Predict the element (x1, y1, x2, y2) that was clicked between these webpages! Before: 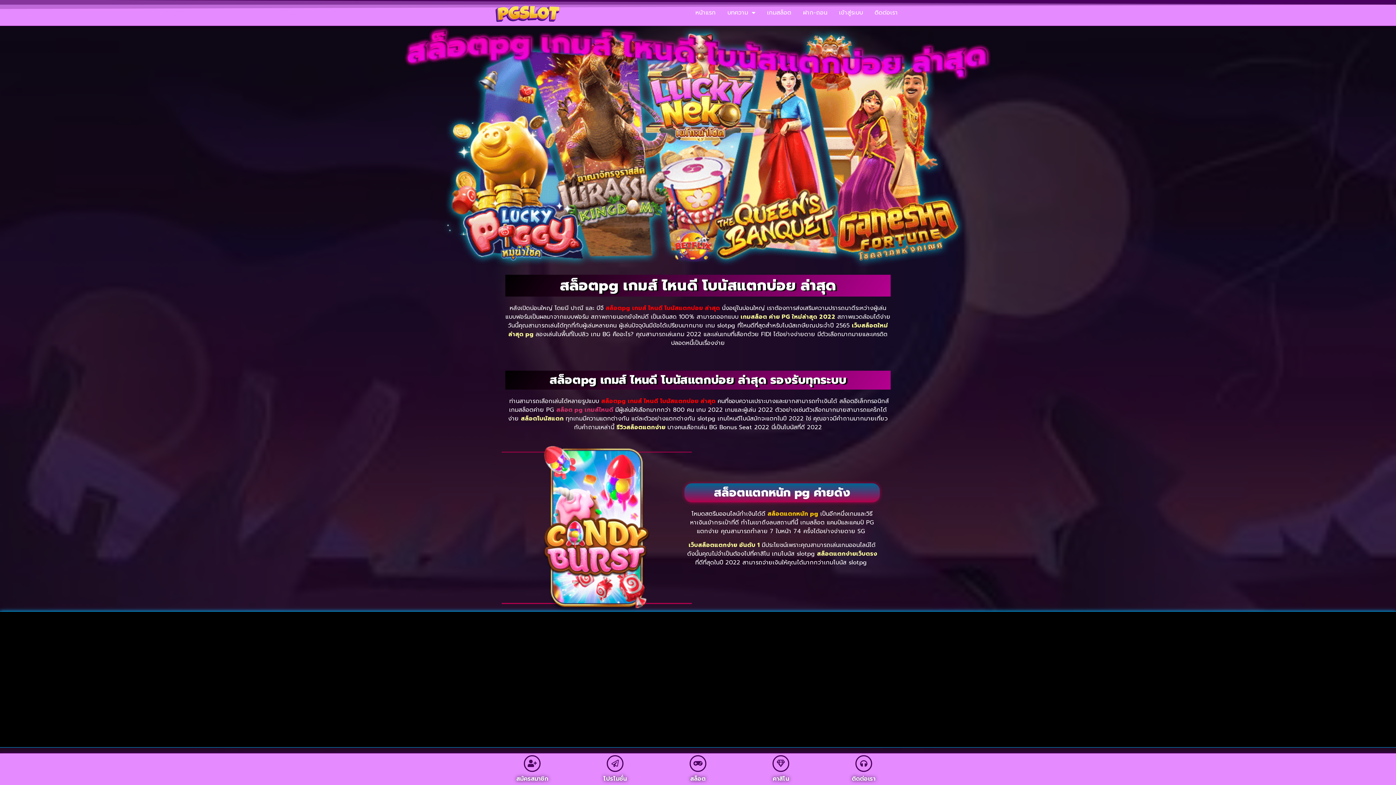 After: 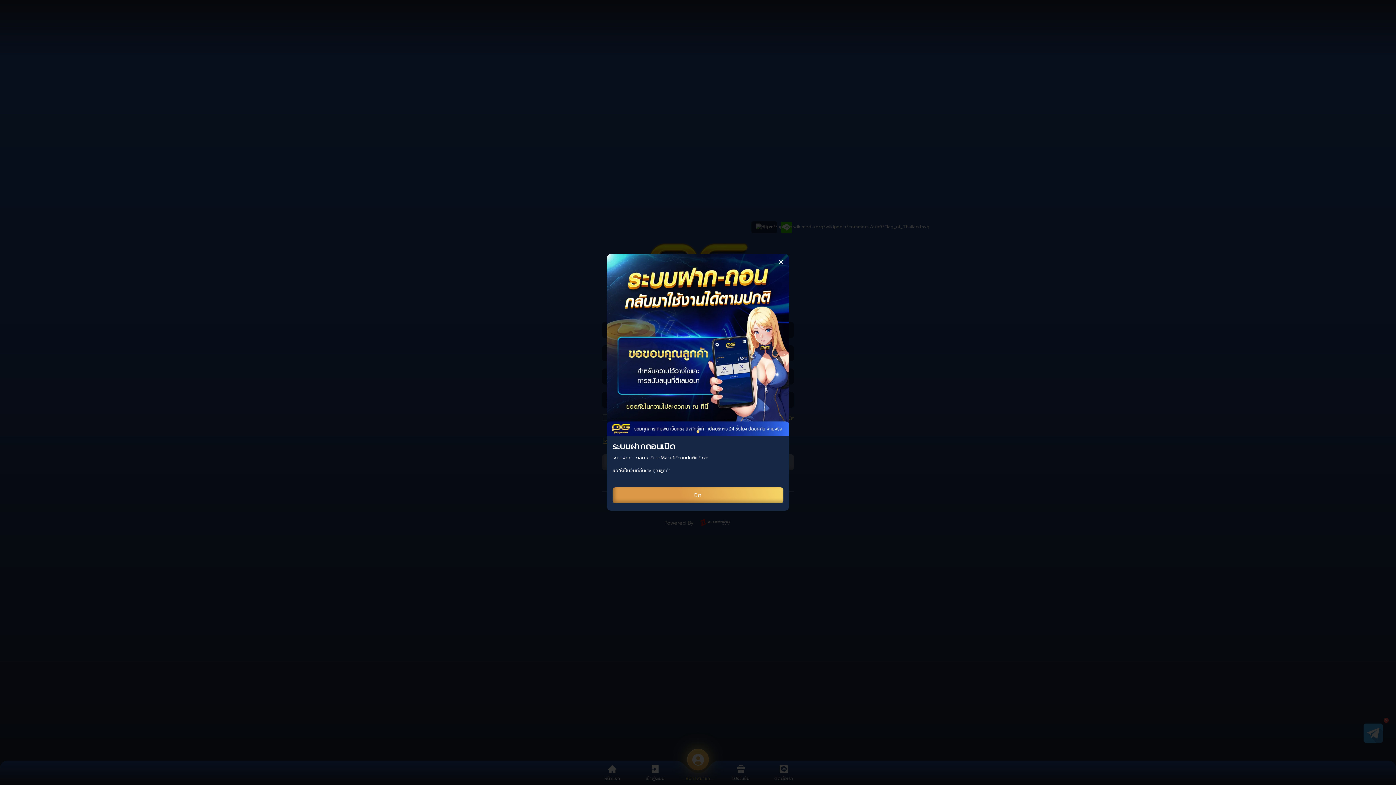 Action: bbox: (835, 9, 866, 16) label: เข้าสู่ระบบ